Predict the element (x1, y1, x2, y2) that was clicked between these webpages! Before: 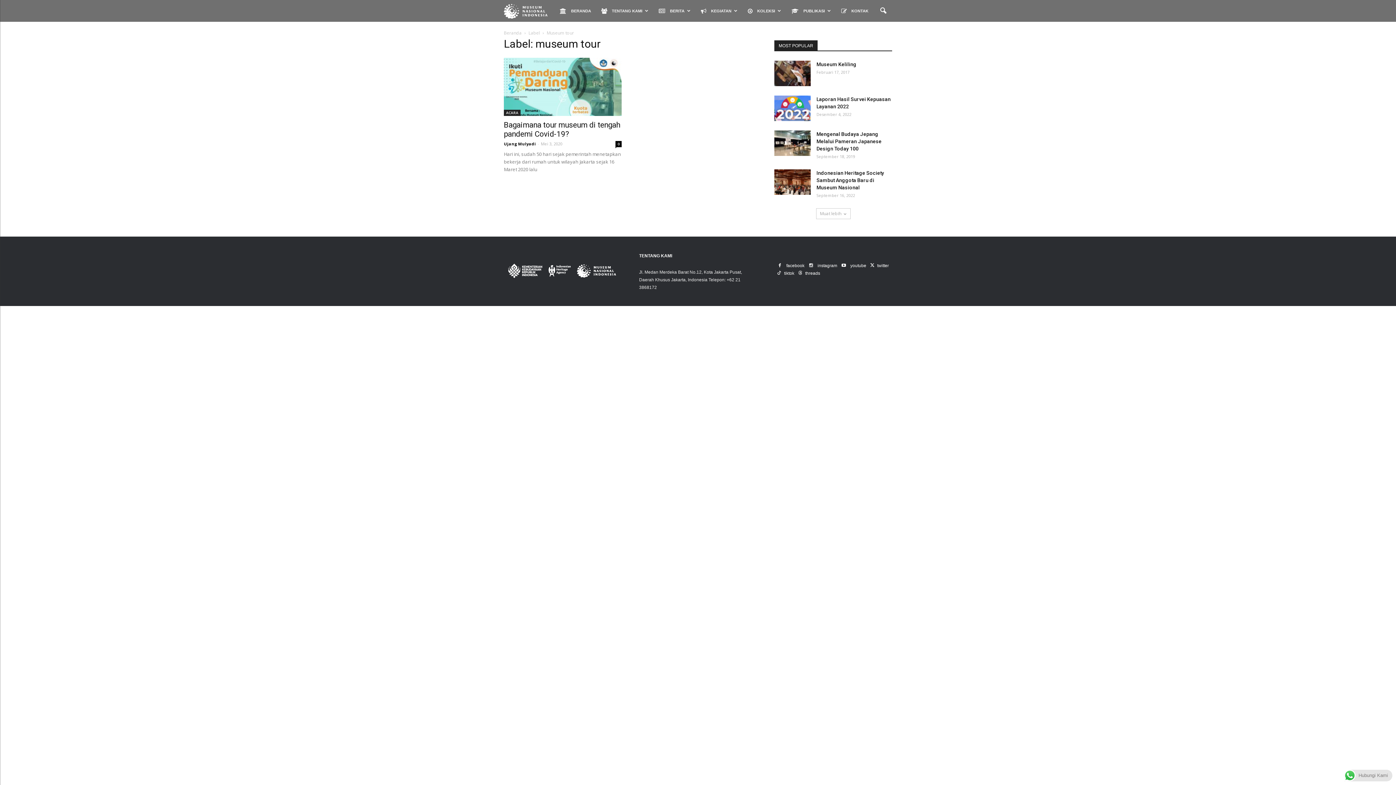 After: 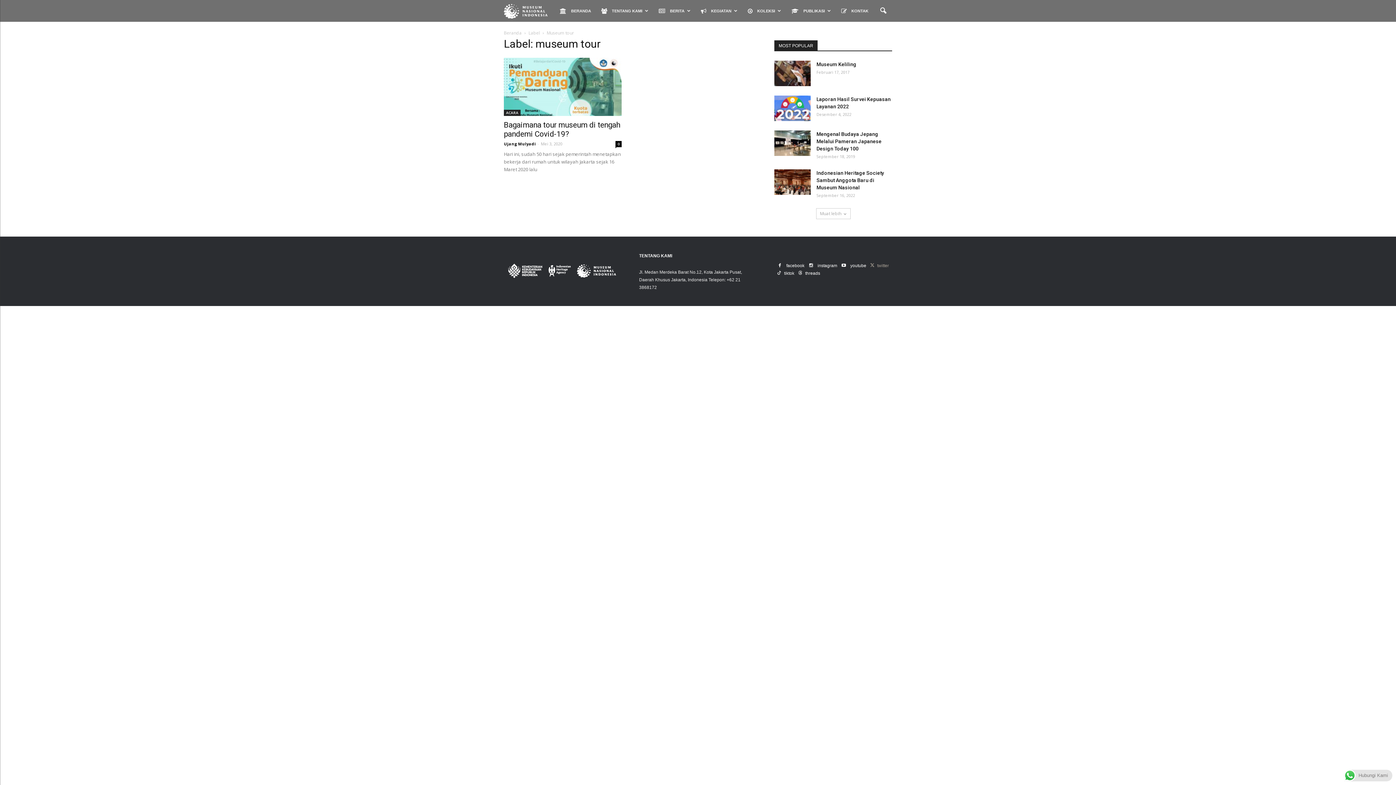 Action: bbox: (867, 262, 889, 269) label:  twitter